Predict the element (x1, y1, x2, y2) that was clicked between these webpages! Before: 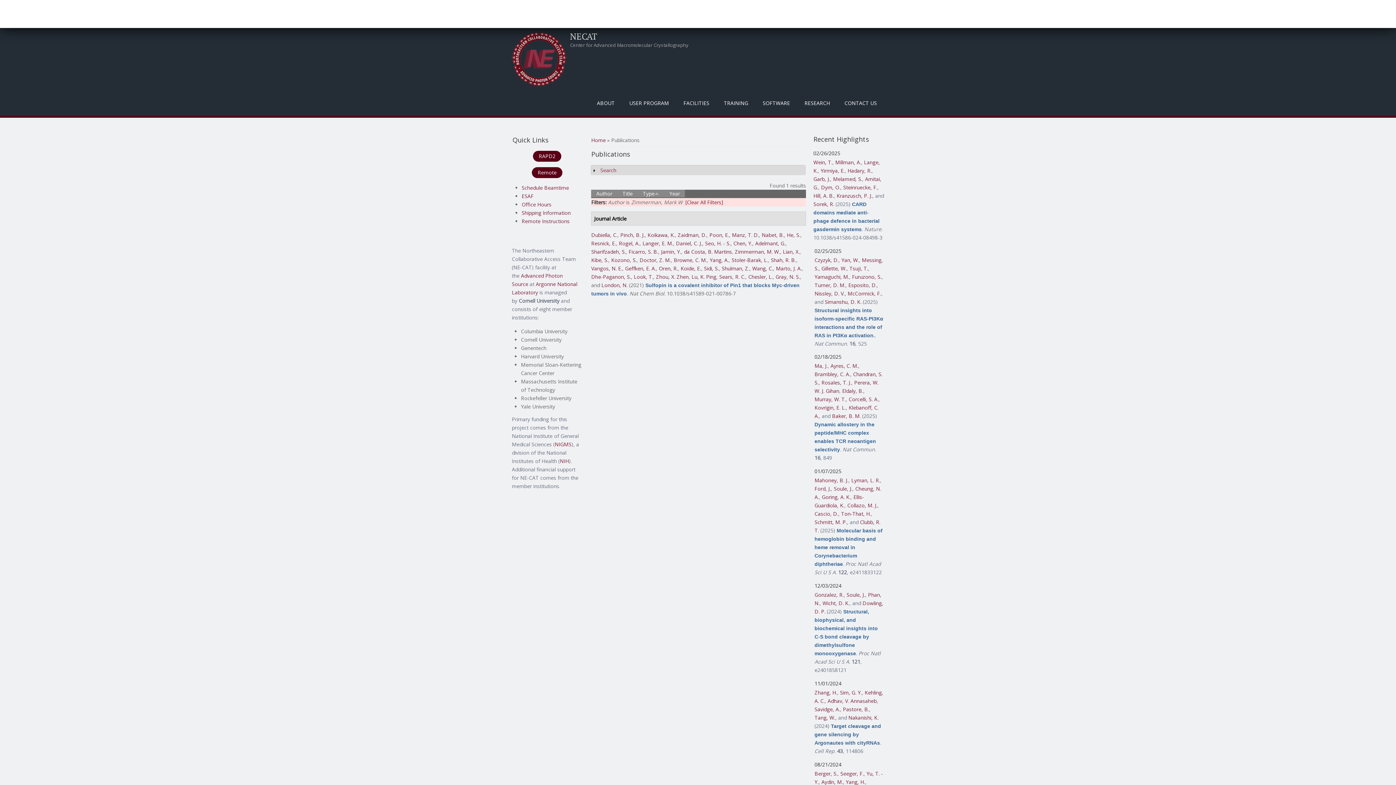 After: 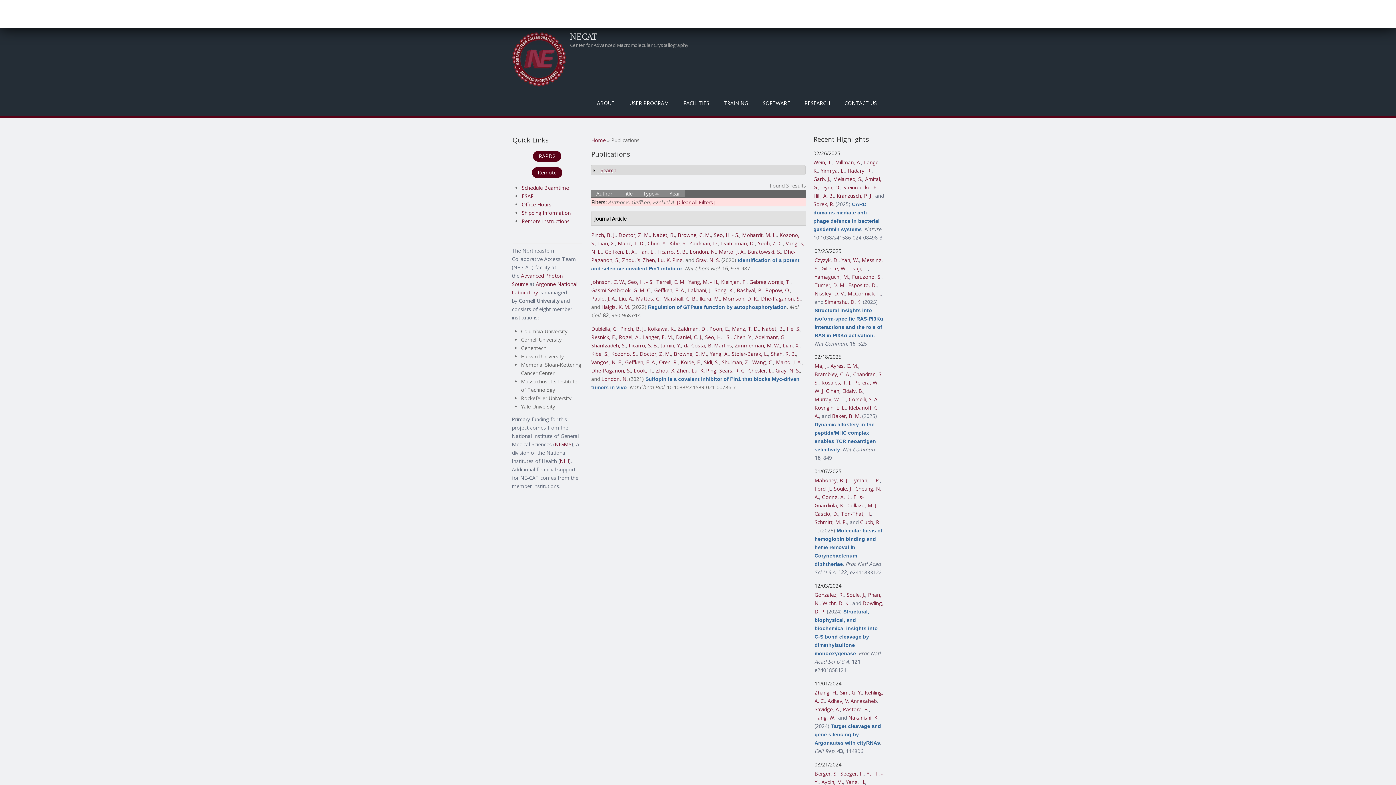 Action: label: Geffken, E. A. bbox: (625, 265, 656, 271)